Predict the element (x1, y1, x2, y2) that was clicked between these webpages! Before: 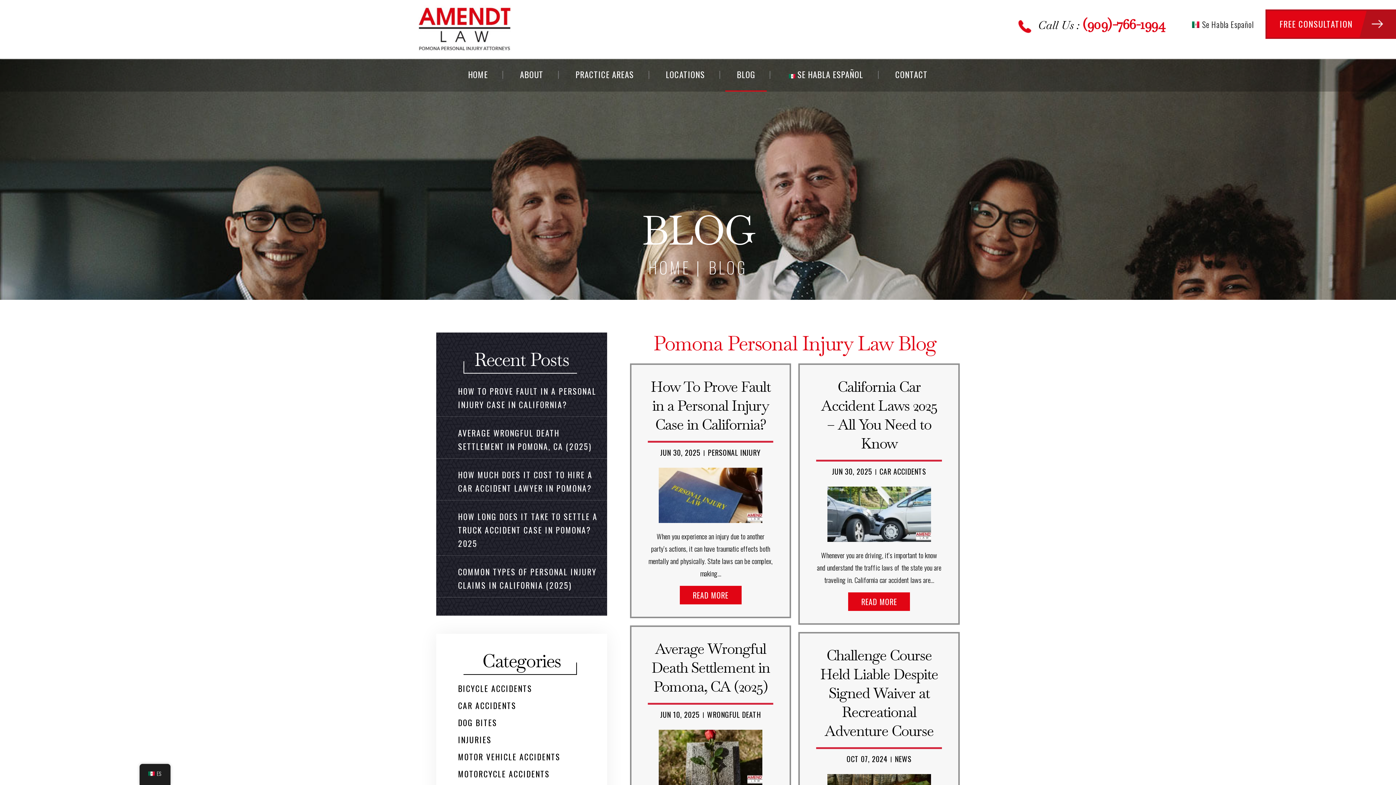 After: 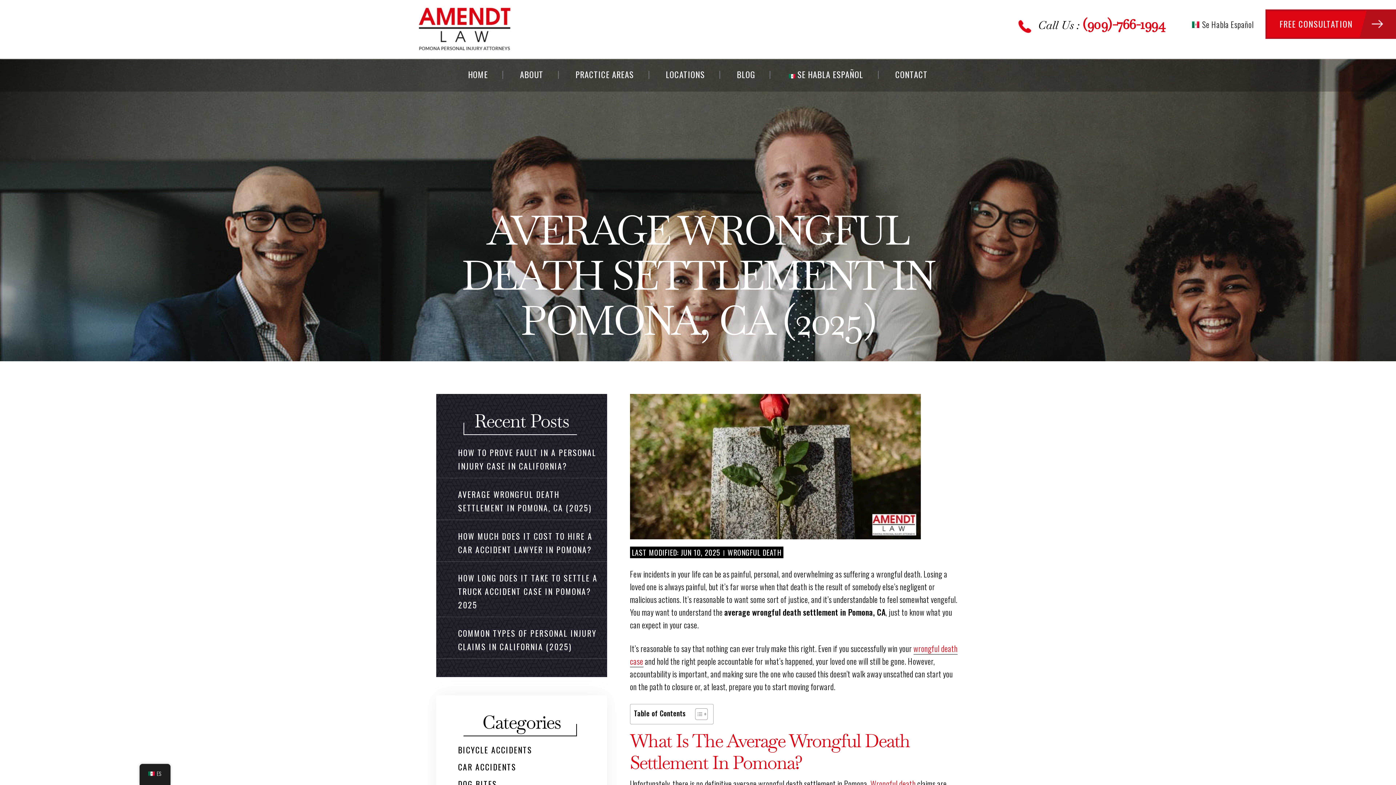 Action: label: Average Wrongful Death Settlement in Pomona, CA (2025) bbox: (651, 639, 769, 696)